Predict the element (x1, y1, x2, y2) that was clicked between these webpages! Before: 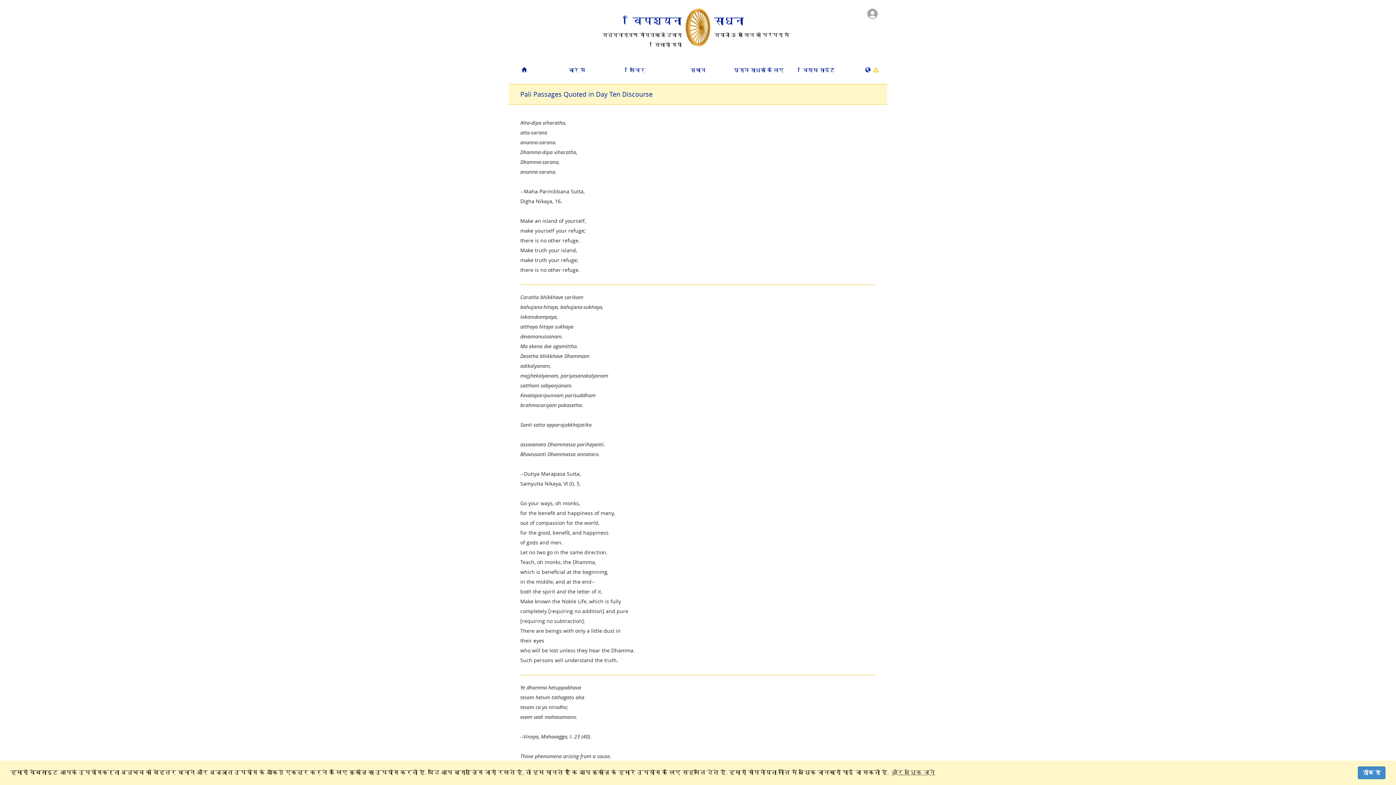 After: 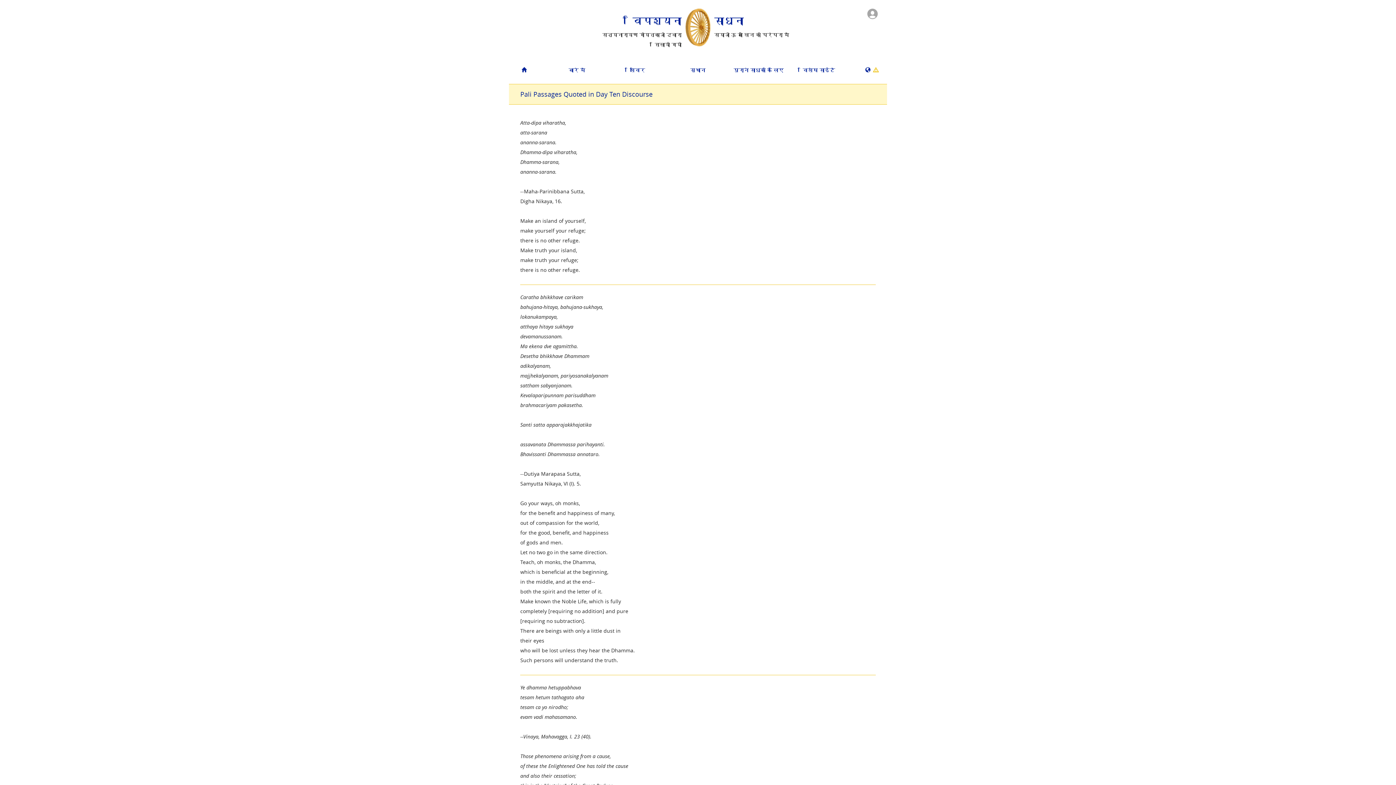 Action: bbox: (1358, 766, 1385, 779) label: dismiss cookie message